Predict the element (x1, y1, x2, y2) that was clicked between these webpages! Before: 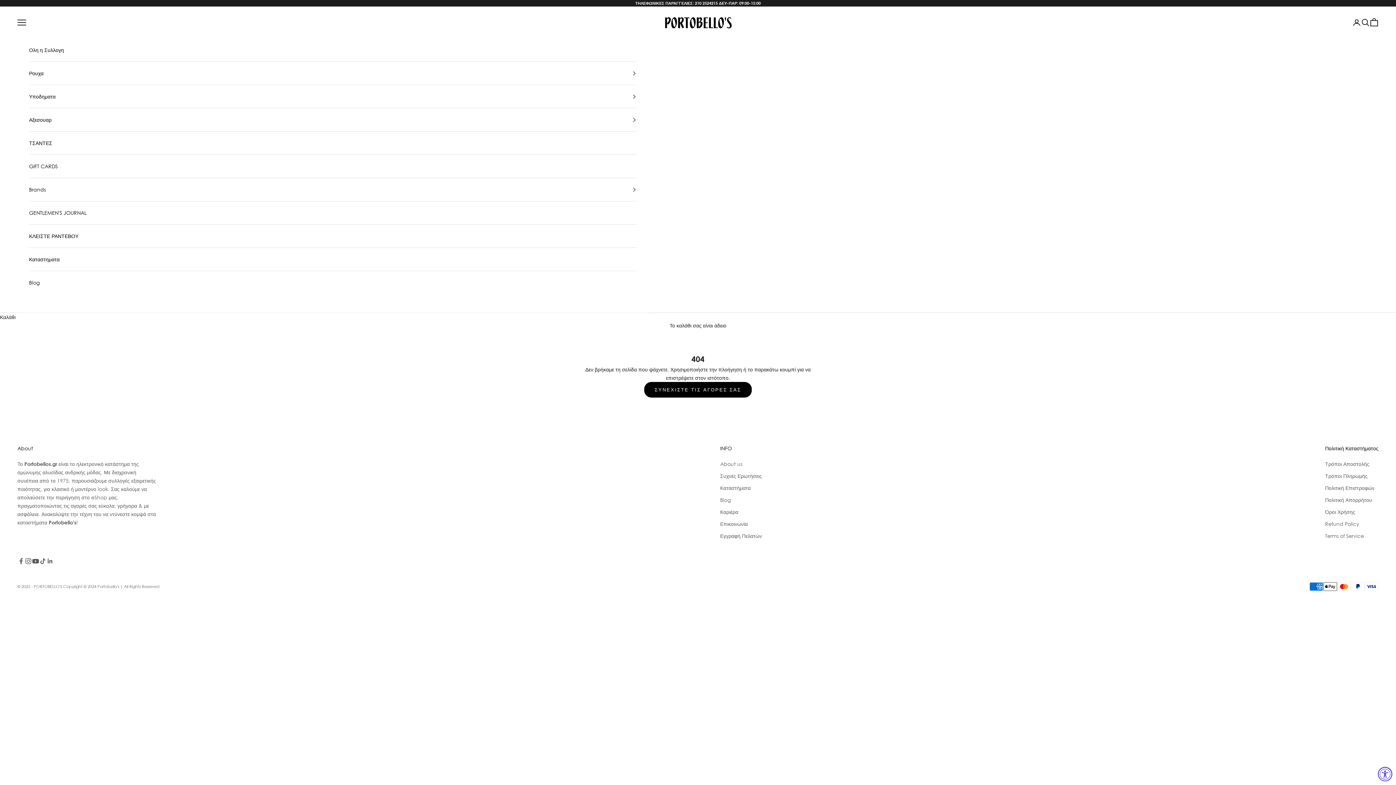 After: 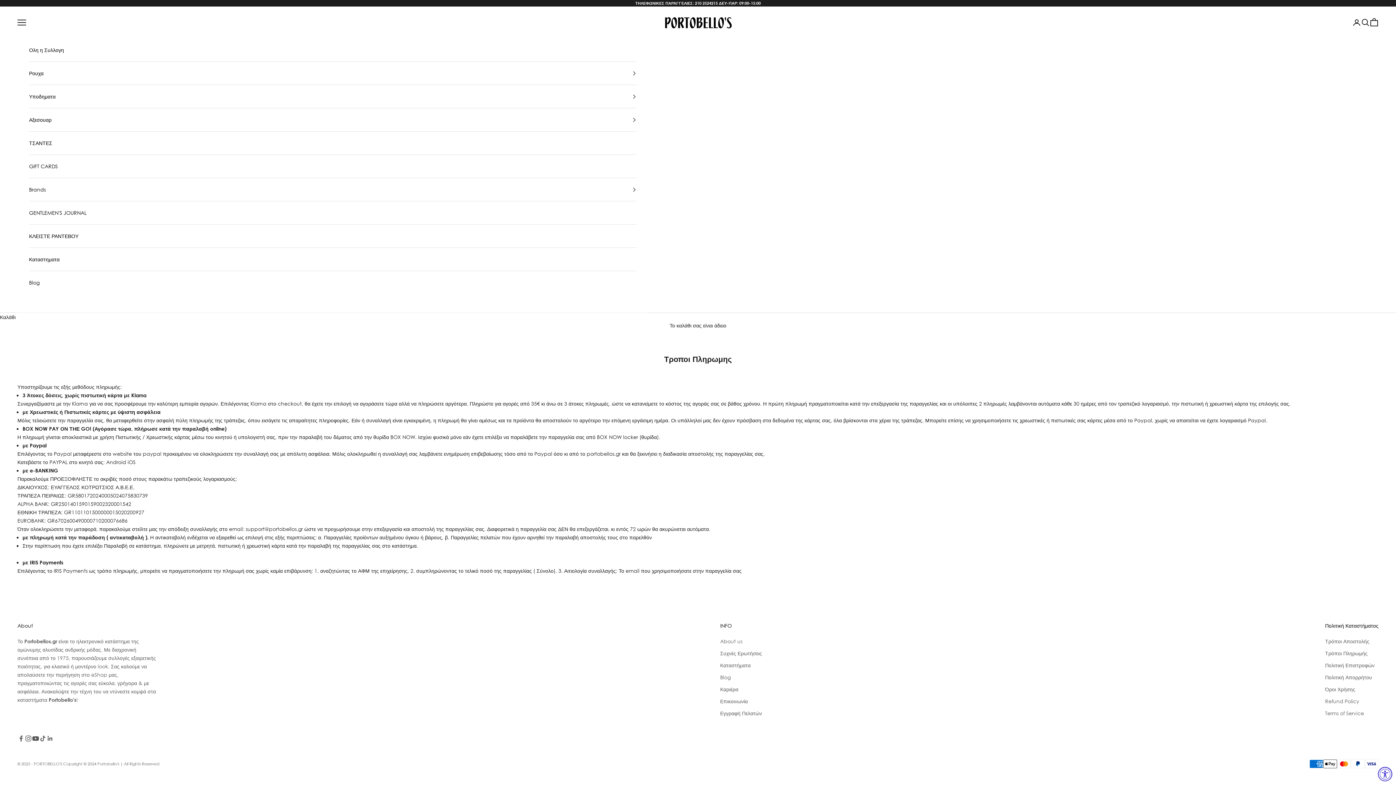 Action: bbox: (1325, 473, 1368, 479) label: Τρόποι Πληρωμής